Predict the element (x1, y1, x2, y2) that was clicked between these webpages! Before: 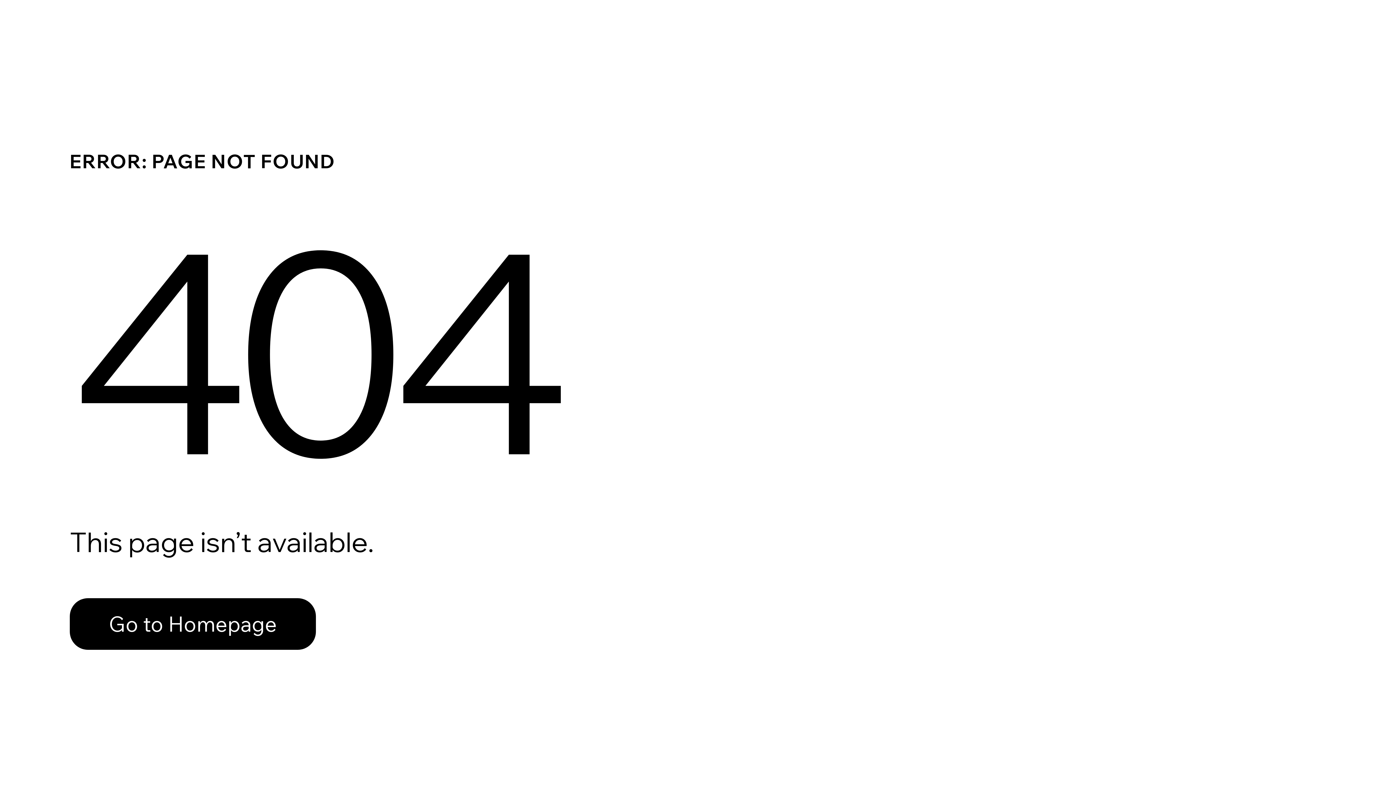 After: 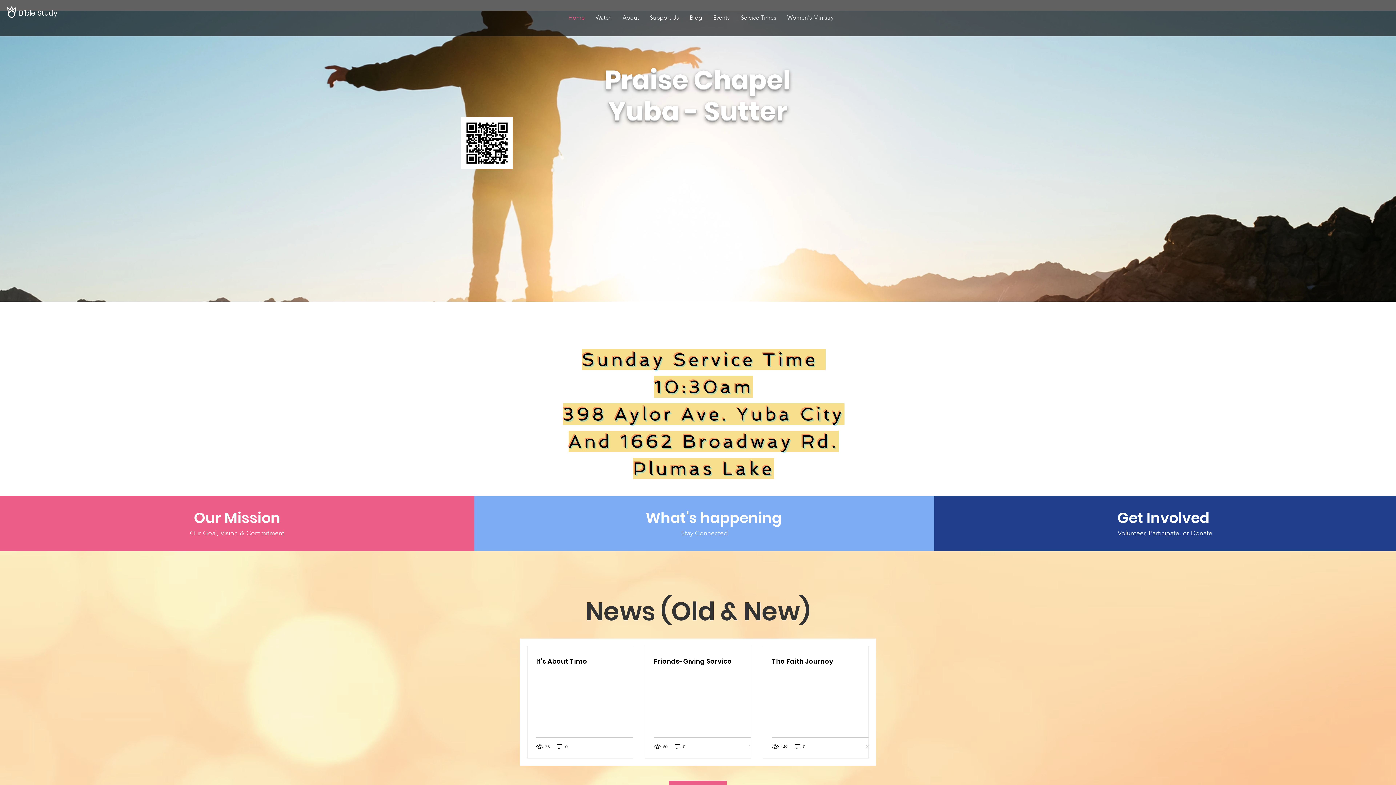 Action: bbox: (69, 582, 768, 659) label: Go to Homepage